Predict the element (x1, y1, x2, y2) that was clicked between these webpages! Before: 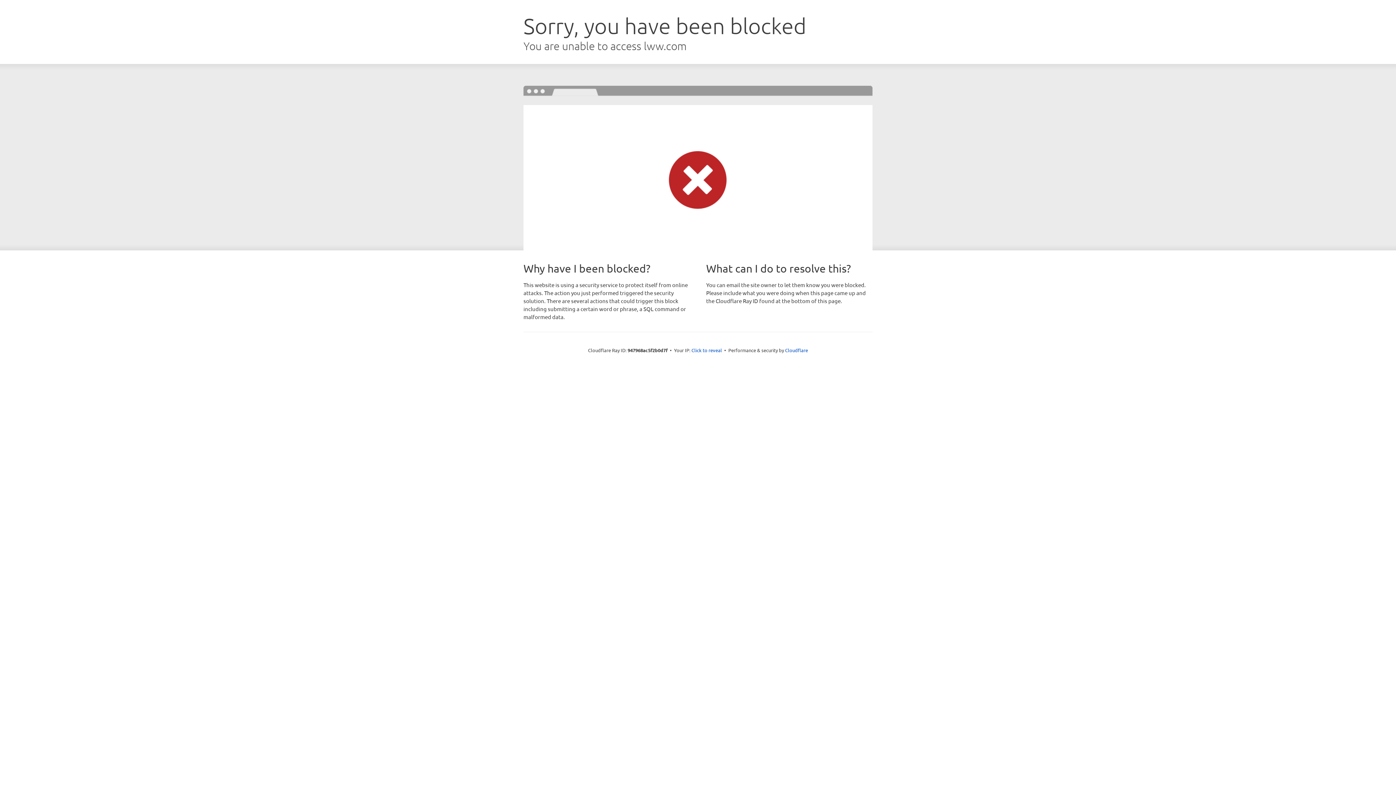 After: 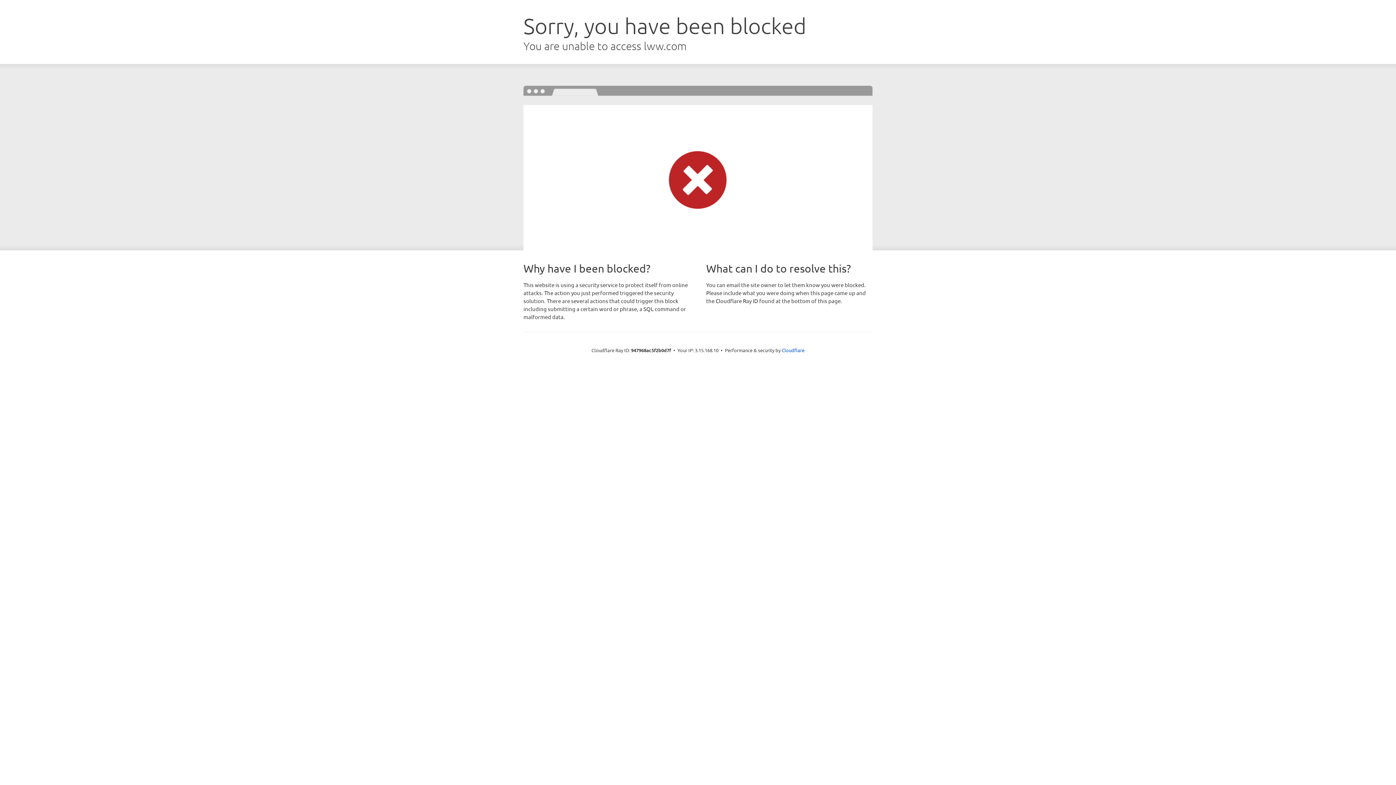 Action: label: Click to reveal bbox: (691, 346, 722, 353)